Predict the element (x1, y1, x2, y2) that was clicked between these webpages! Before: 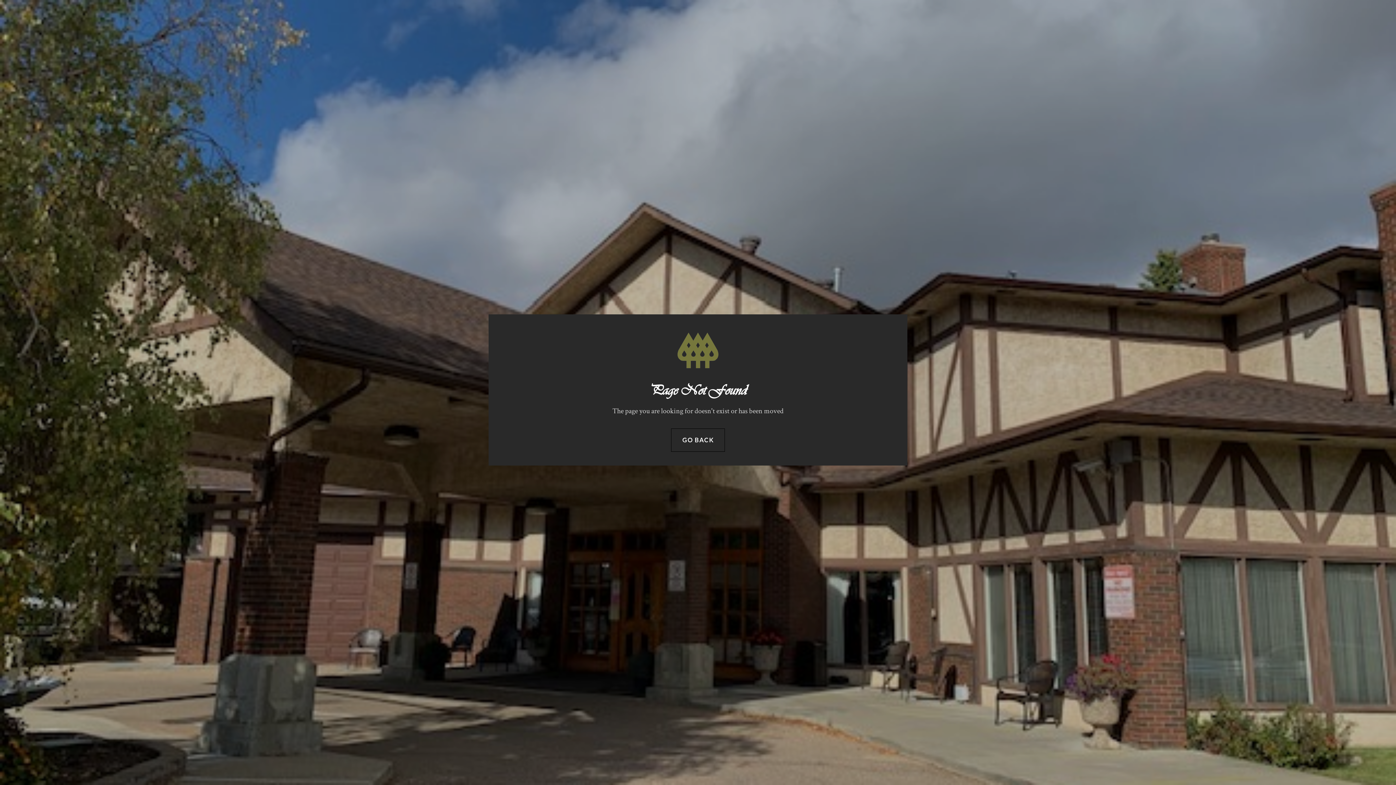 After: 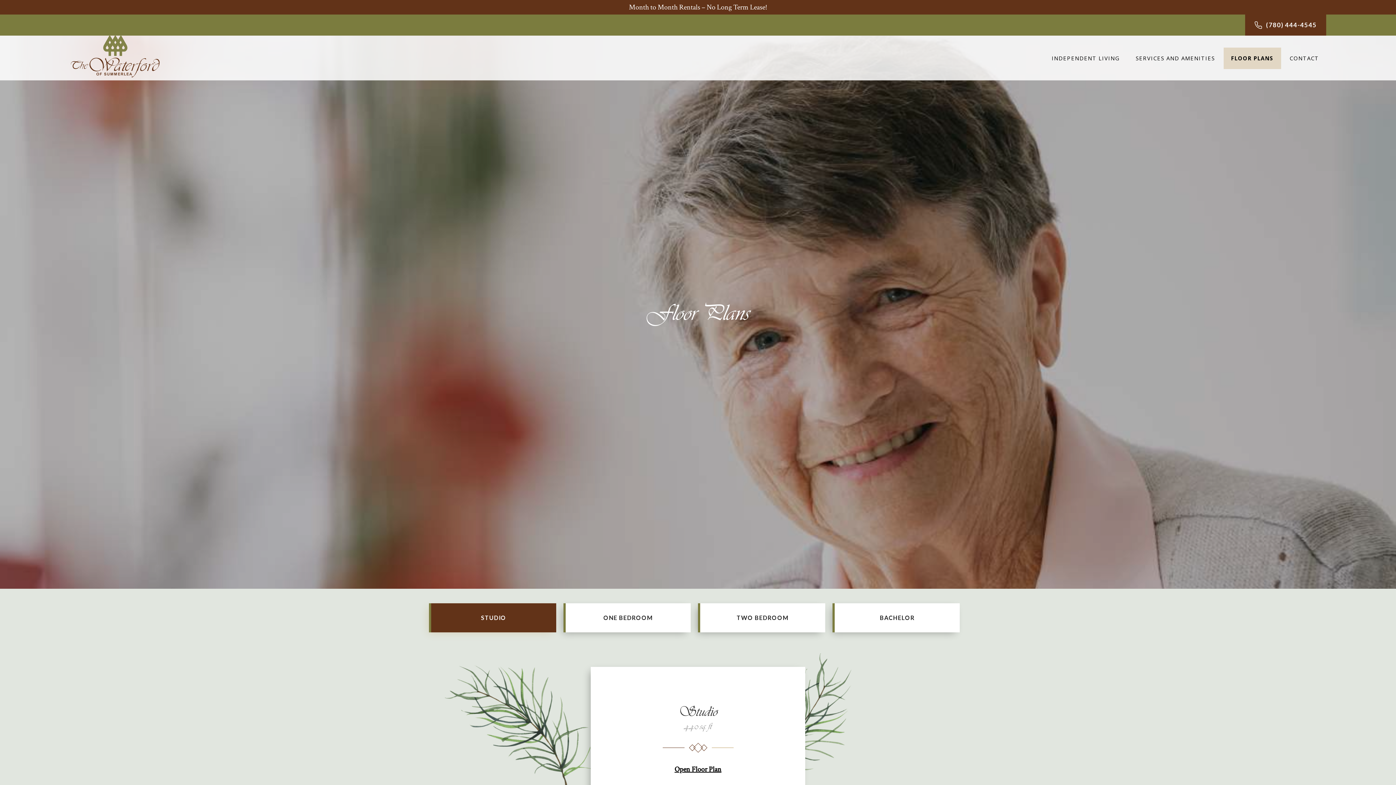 Action: label: GO BACK bbox: (671, 428, 725, 451)